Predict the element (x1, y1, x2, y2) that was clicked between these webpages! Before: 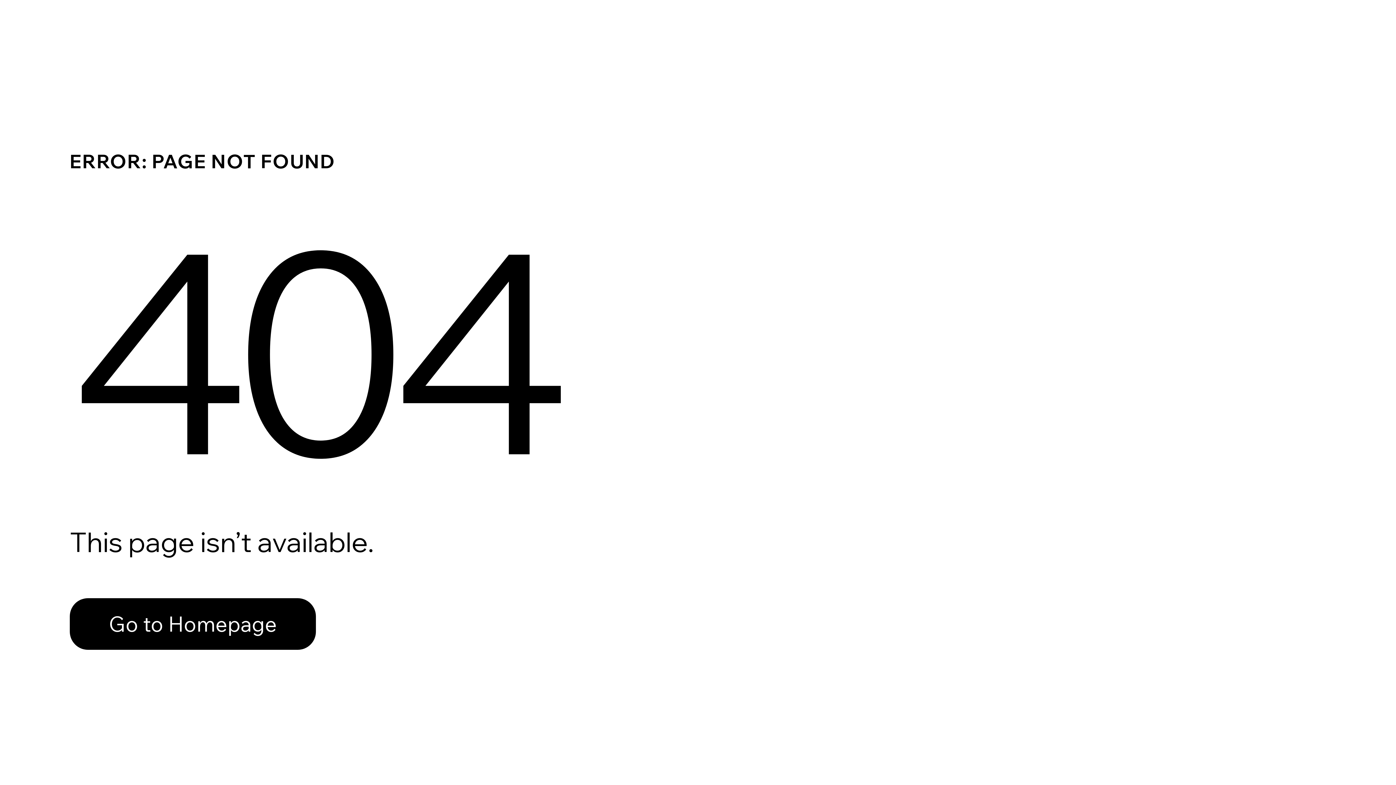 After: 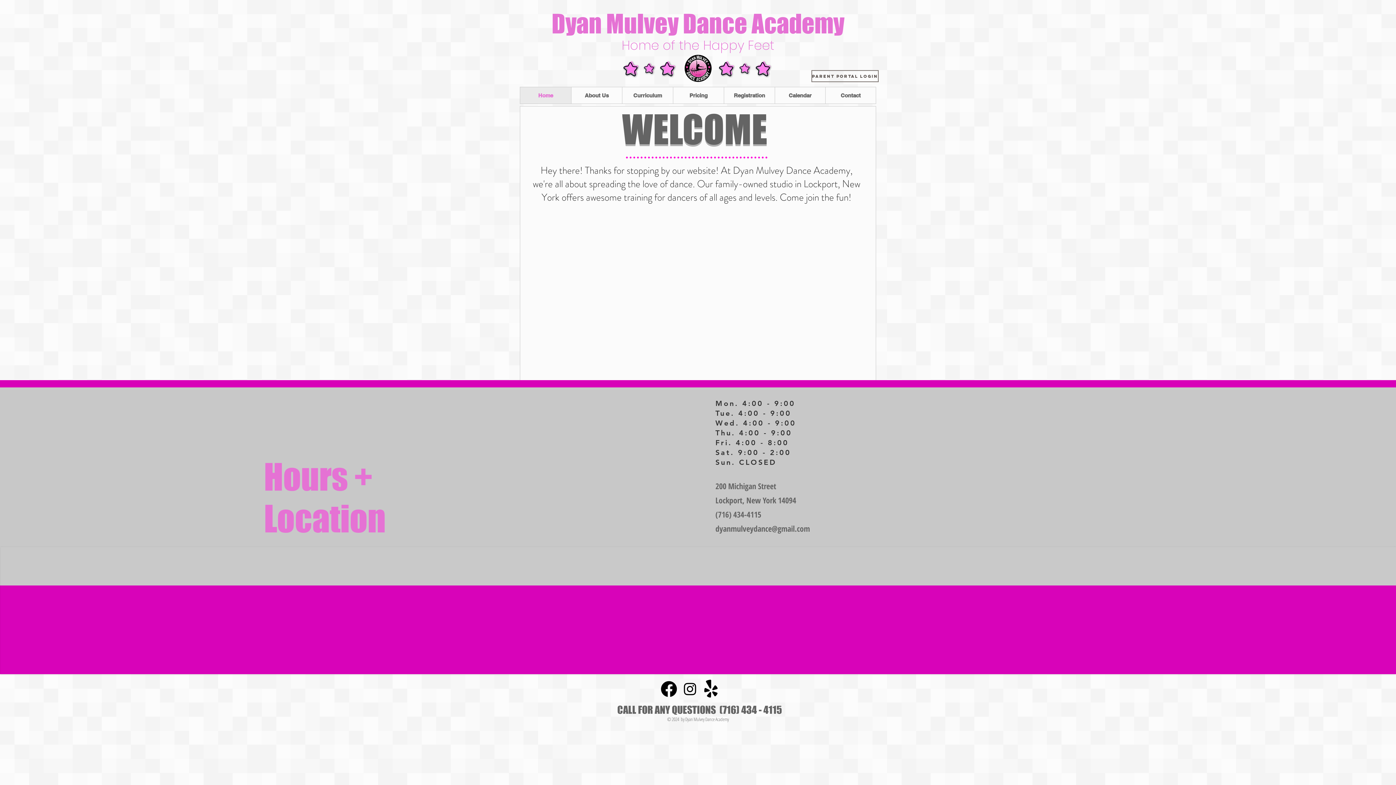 Action: label: Go to Homepage bbox: (69, 582, 768, 659)